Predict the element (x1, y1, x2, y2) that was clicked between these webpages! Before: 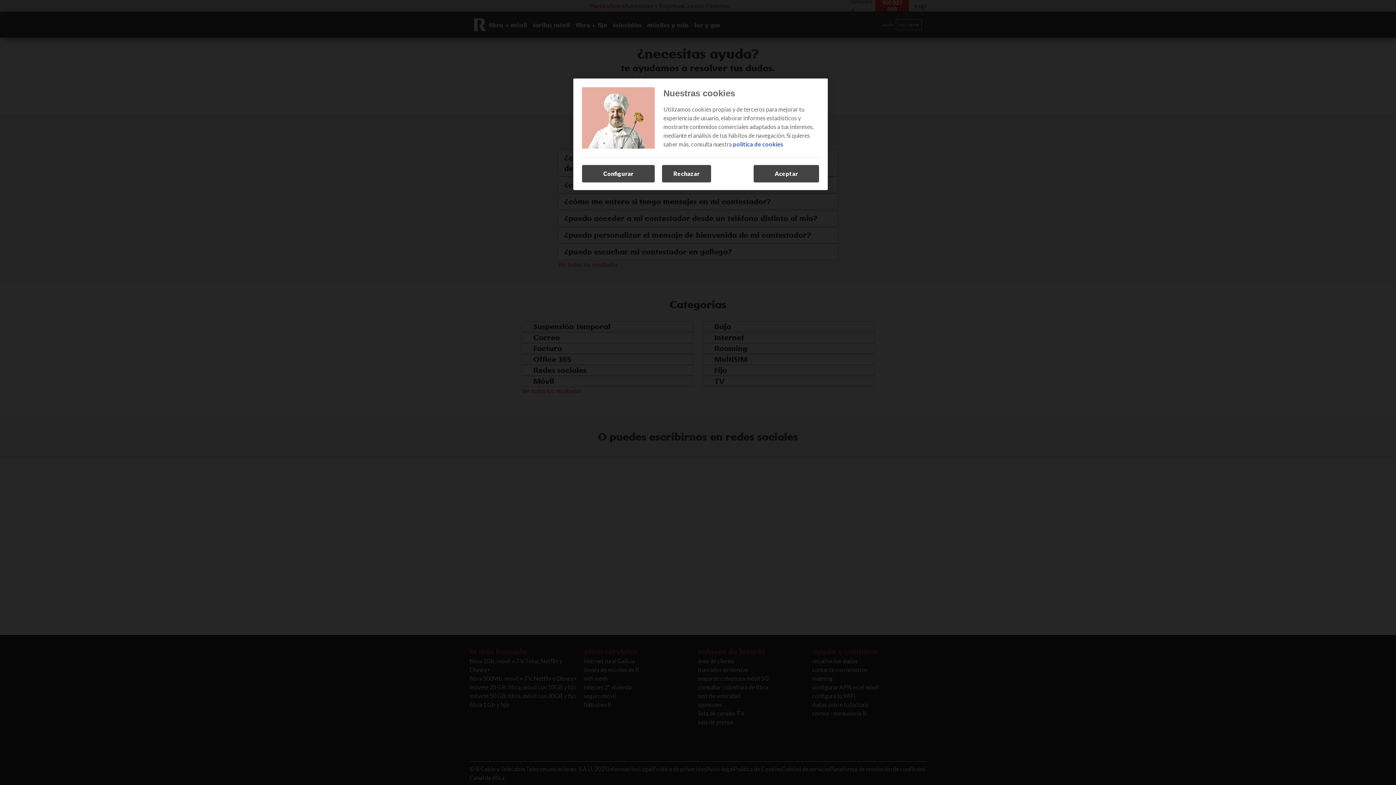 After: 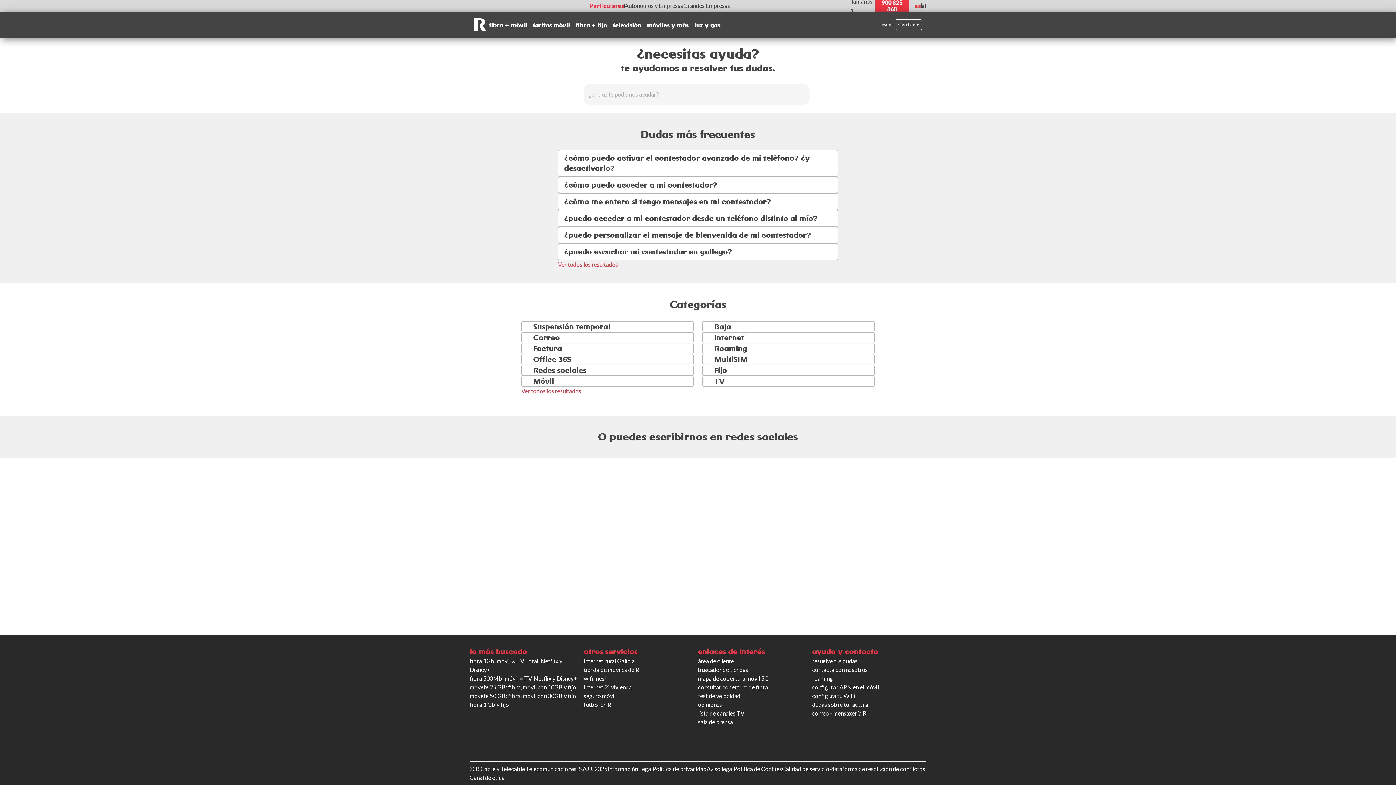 Action: bbox: (753, 165, 819, 182) label: Aceptar